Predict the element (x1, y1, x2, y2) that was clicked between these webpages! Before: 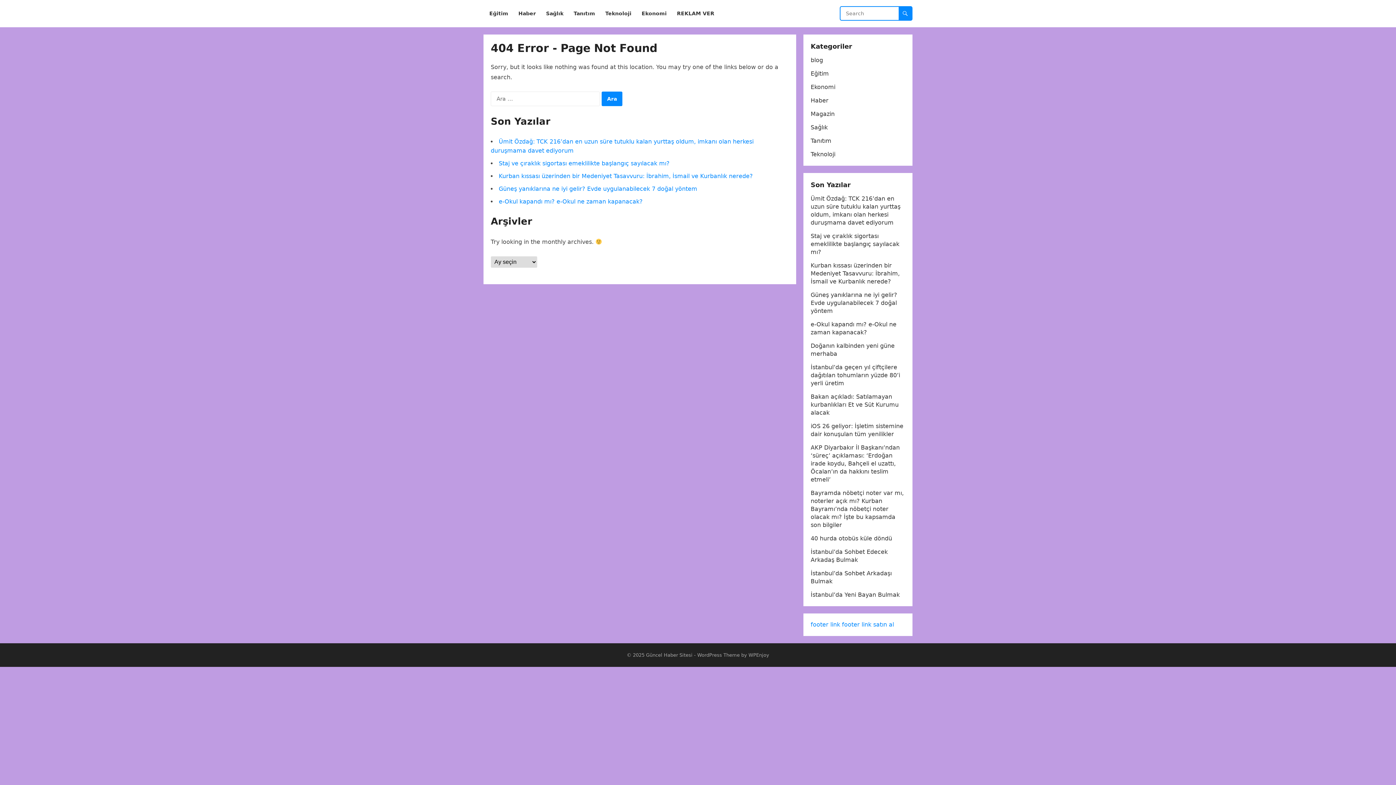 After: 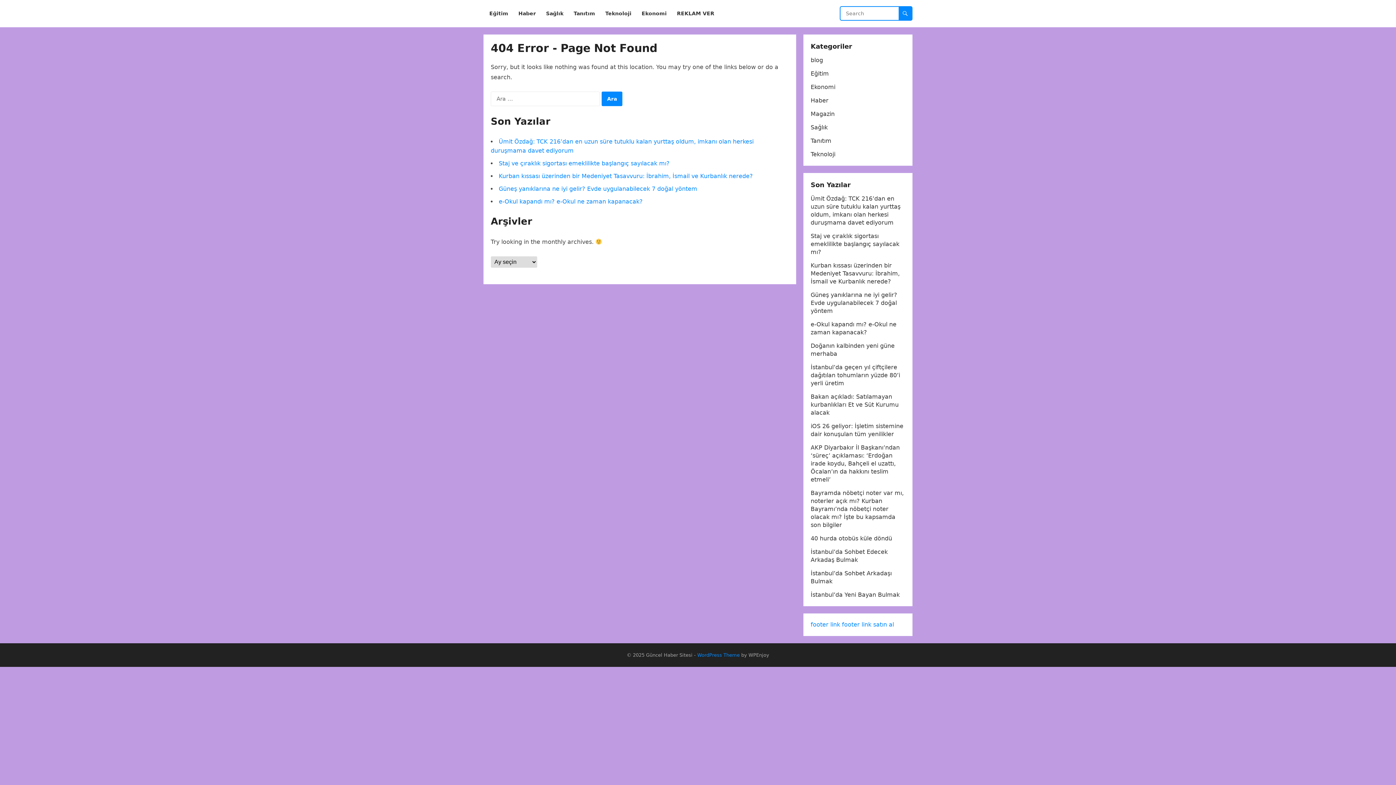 Action: bbox: (697, 652, 740, 658) label: WordPress Theme